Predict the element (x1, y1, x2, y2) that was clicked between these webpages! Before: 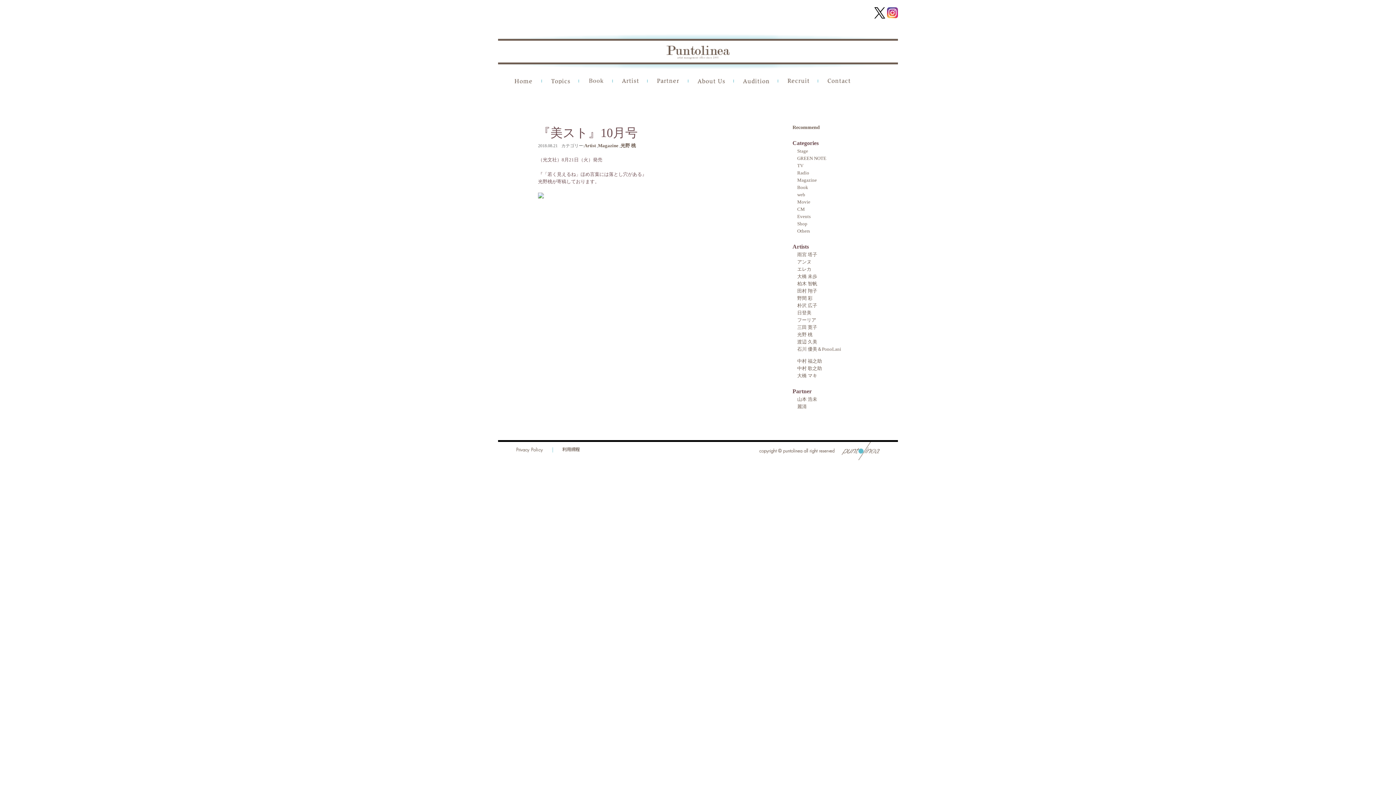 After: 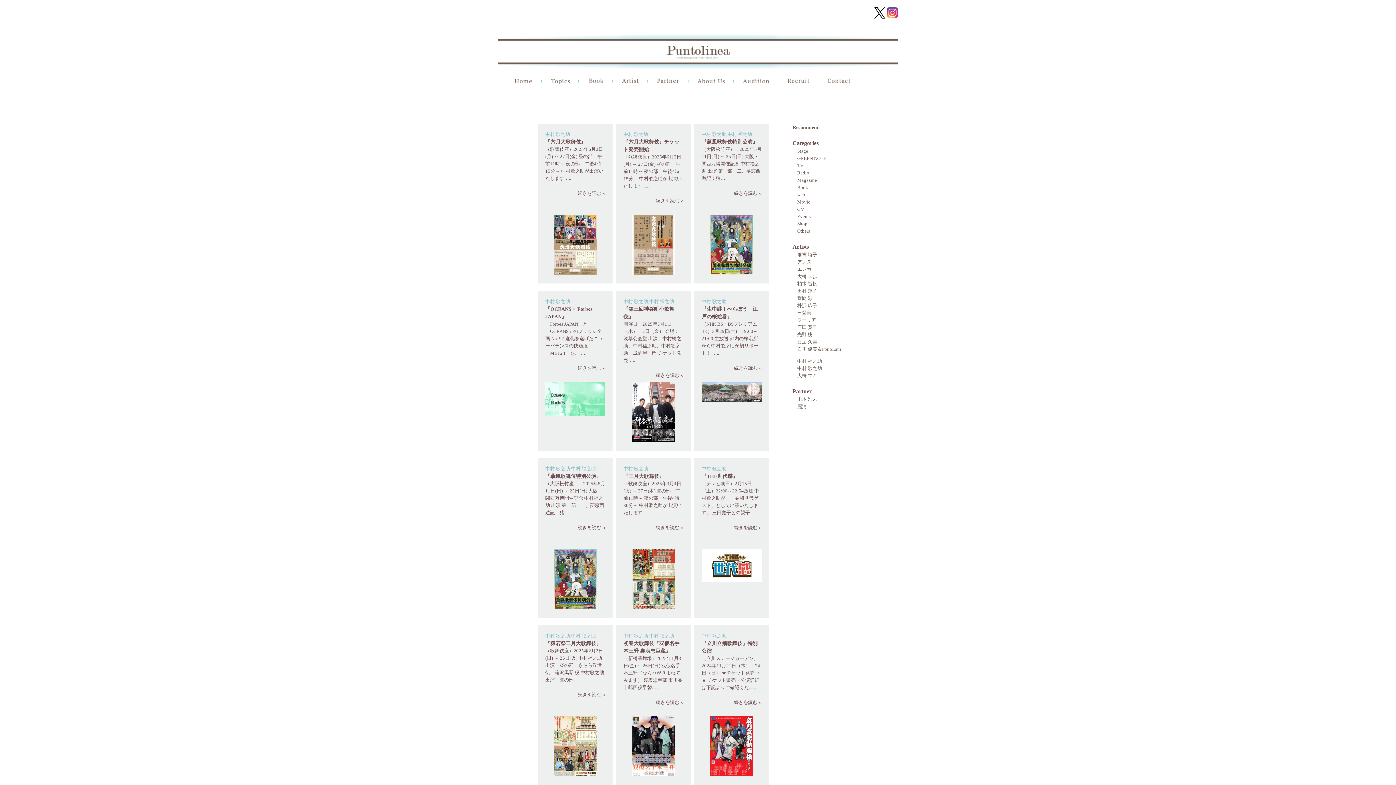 Action: bbox: (797, 365, 822, 371) label: 中村 歌之助